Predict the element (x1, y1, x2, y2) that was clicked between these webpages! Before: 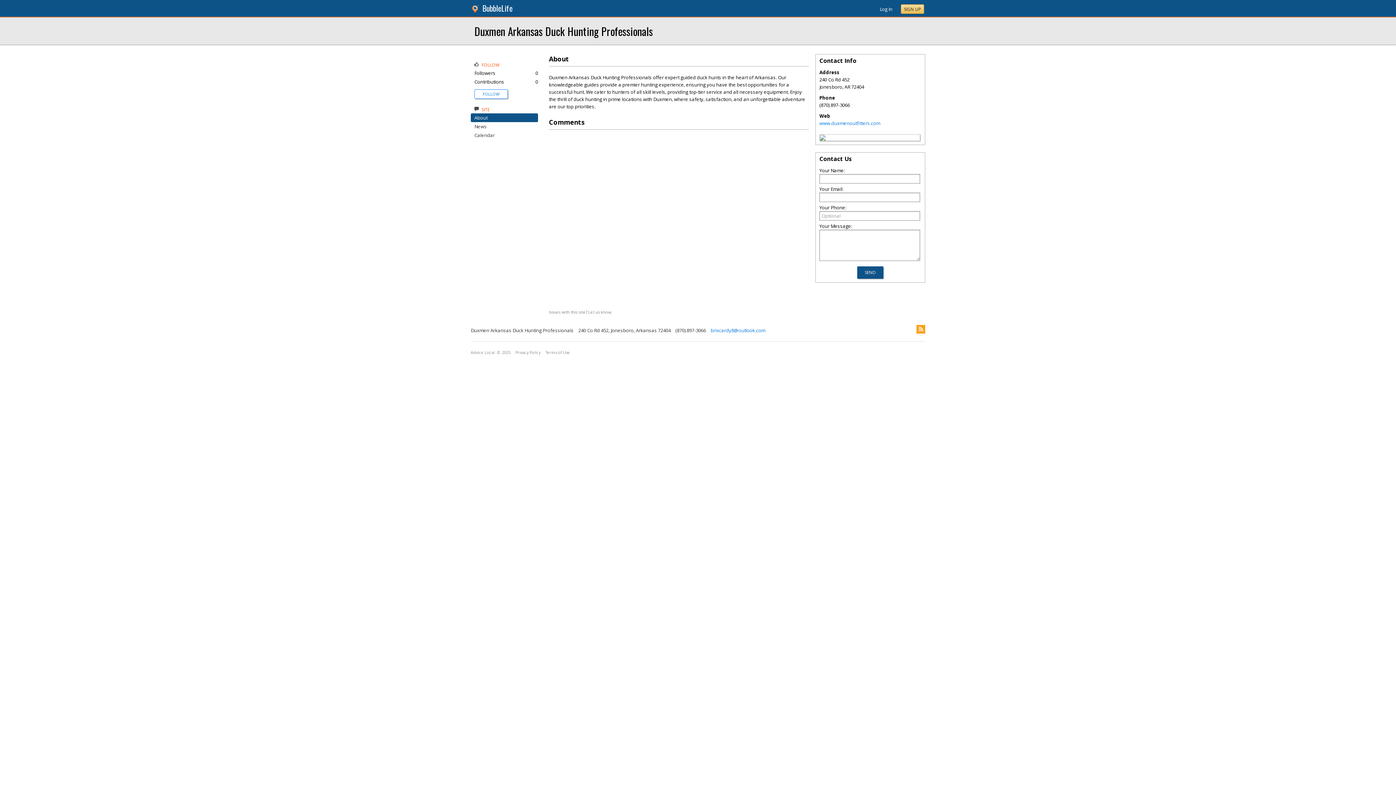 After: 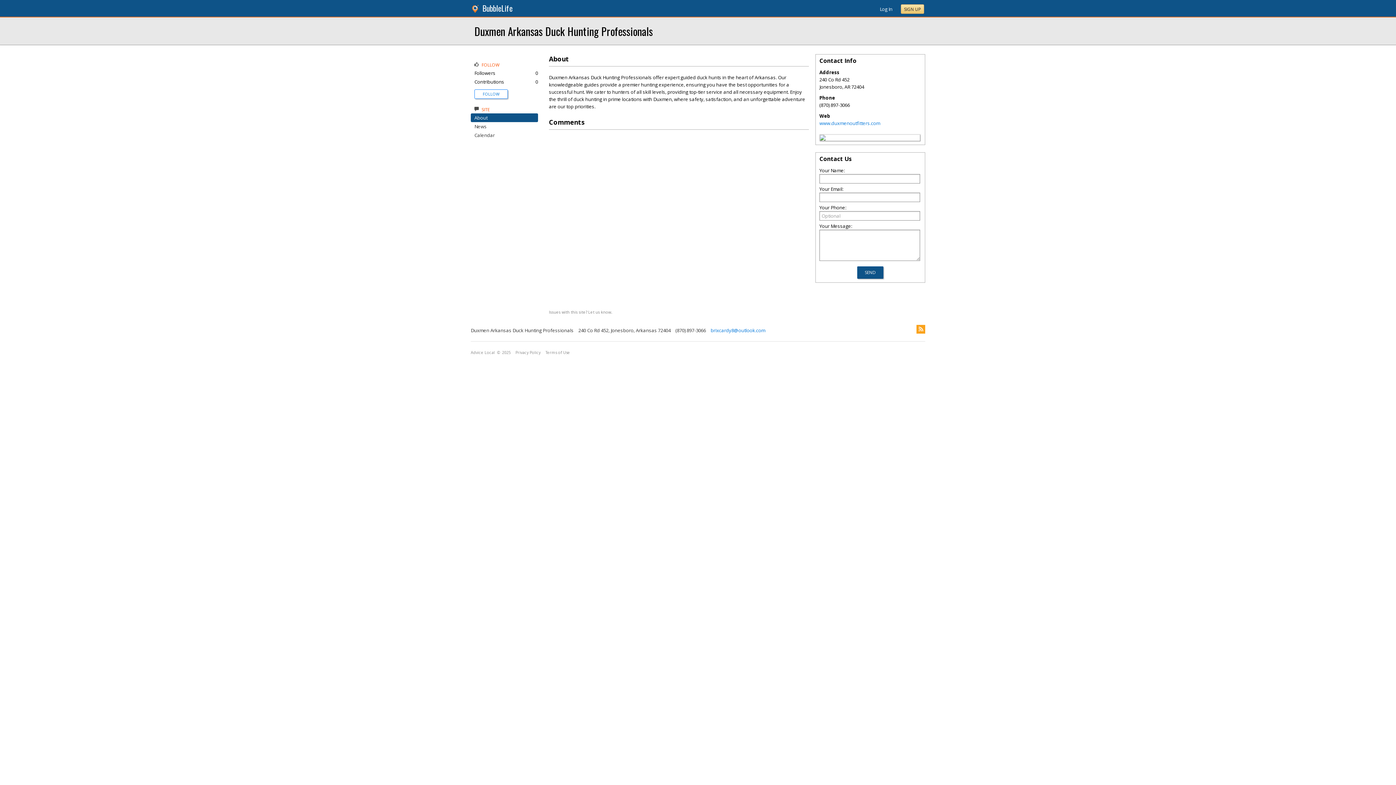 Action: label: SIGN UP bbox: (901, 4, 924, 13)